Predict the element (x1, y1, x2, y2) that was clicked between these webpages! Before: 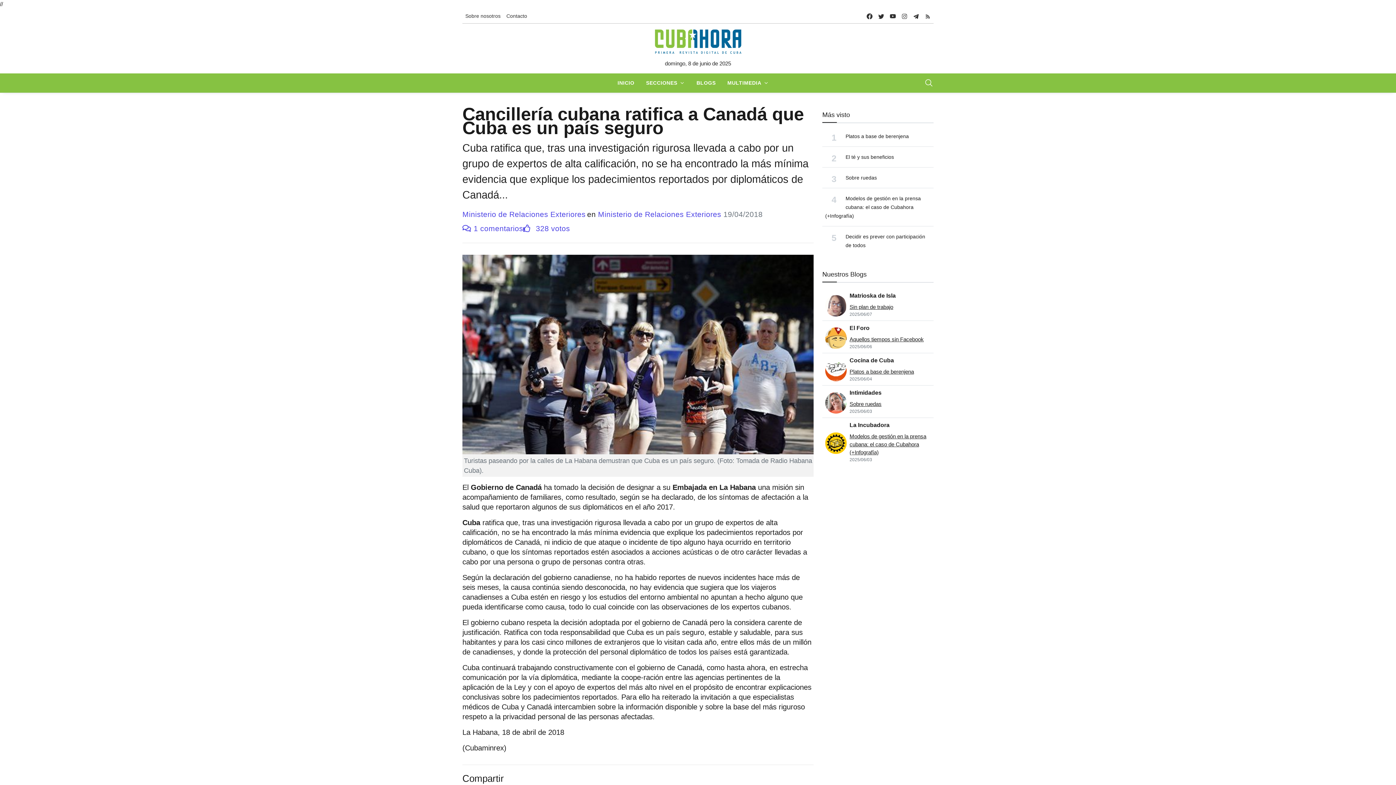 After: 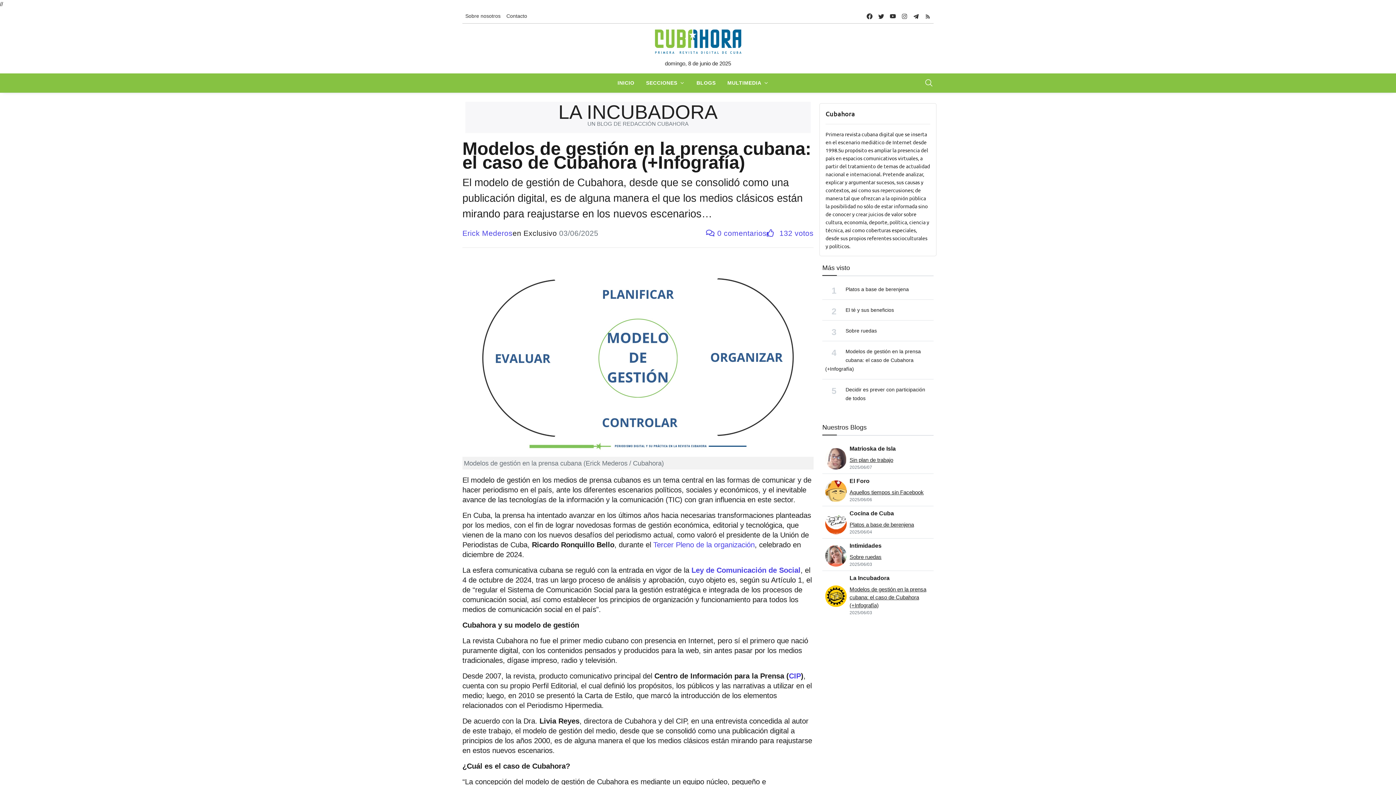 Action: label: Modelos de gestión en la prensa cubana: el caso de Cubahora (+Infografía) bbox: (825, 195, 921, 218)